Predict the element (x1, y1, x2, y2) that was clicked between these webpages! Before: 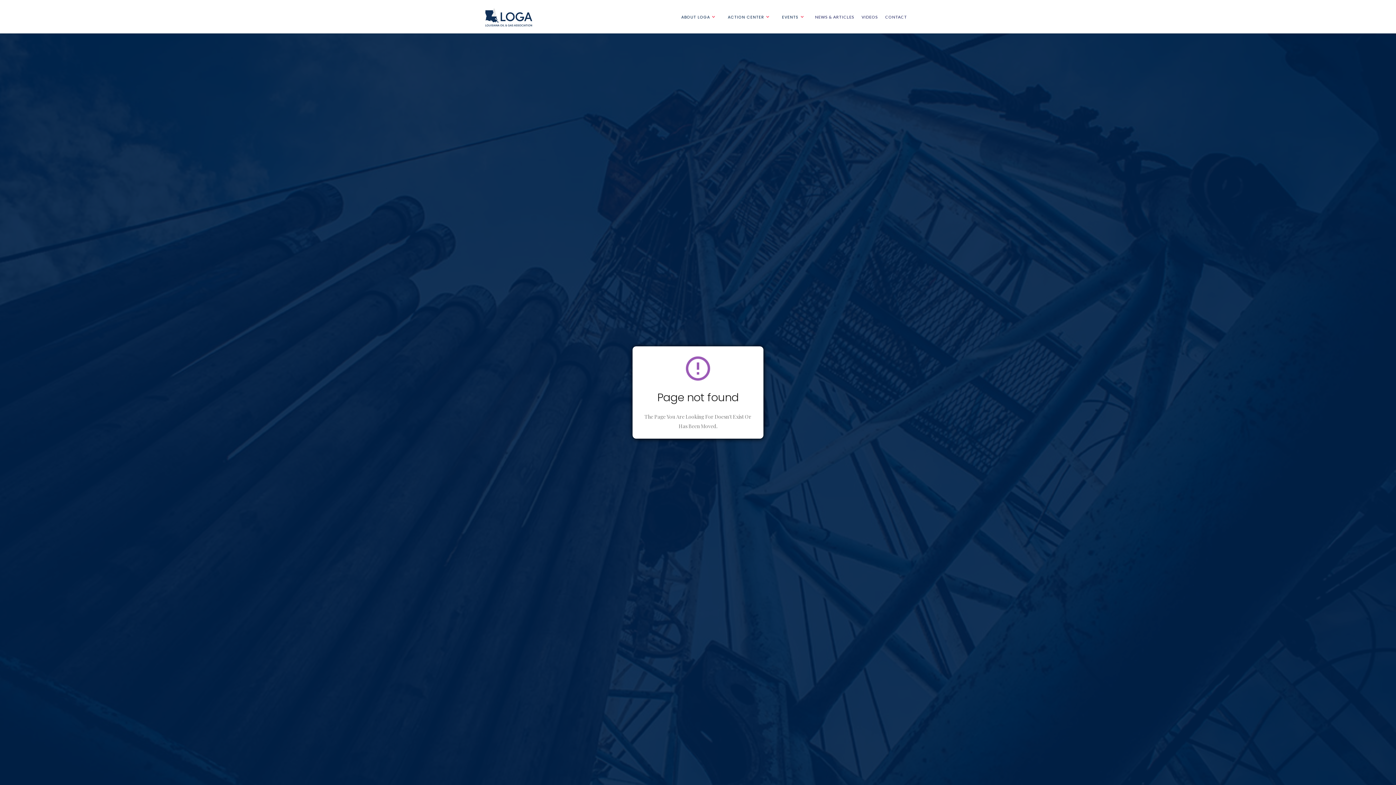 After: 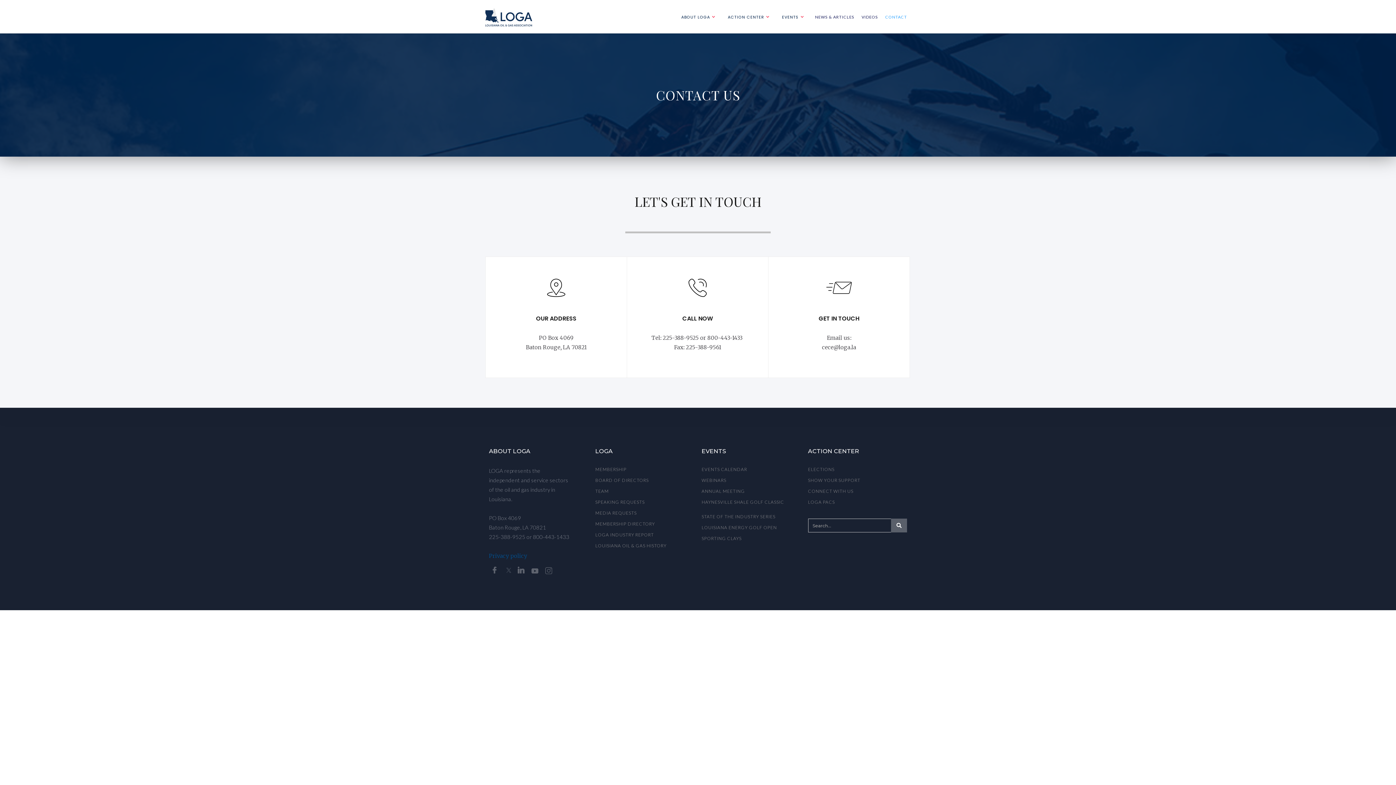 Action: bbox: (881, 0, 910, 33) label: CONTACT